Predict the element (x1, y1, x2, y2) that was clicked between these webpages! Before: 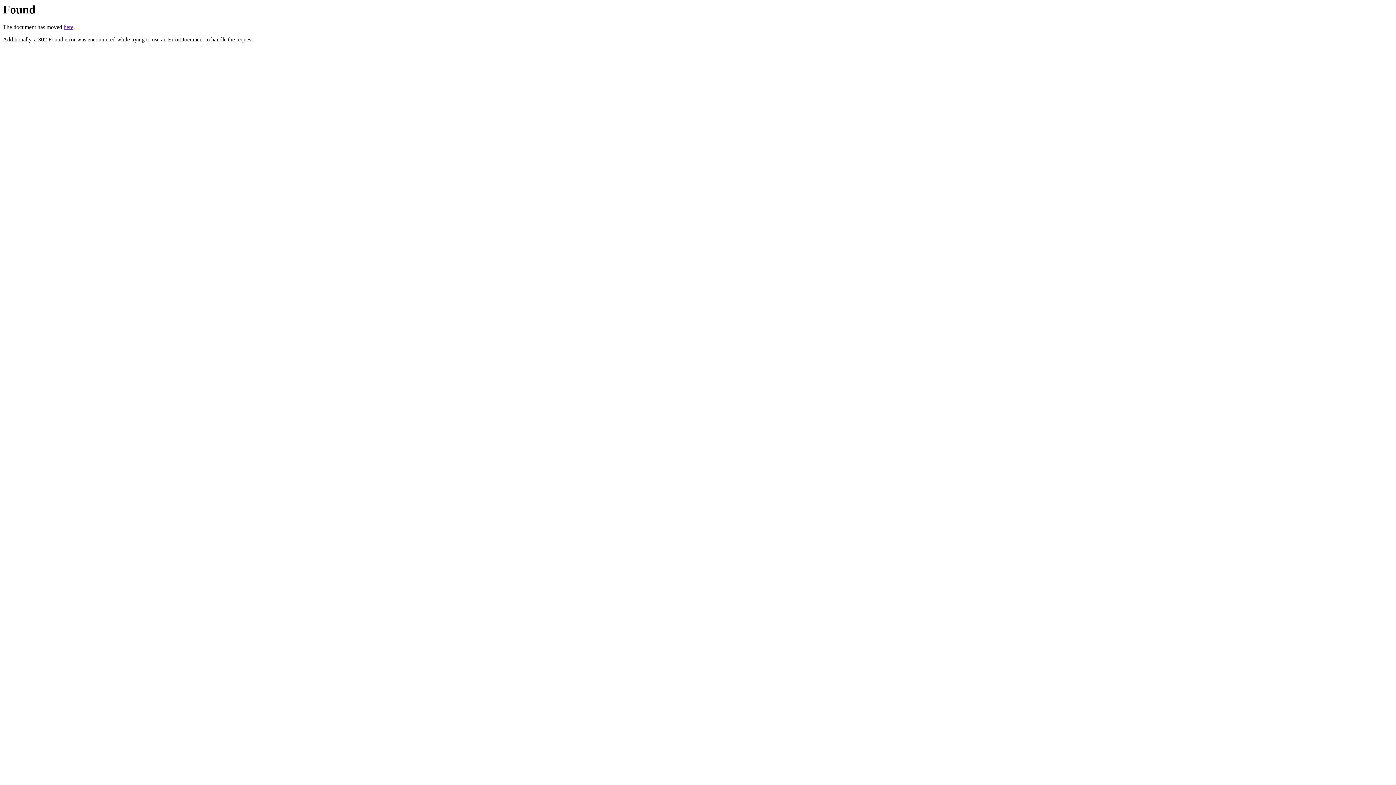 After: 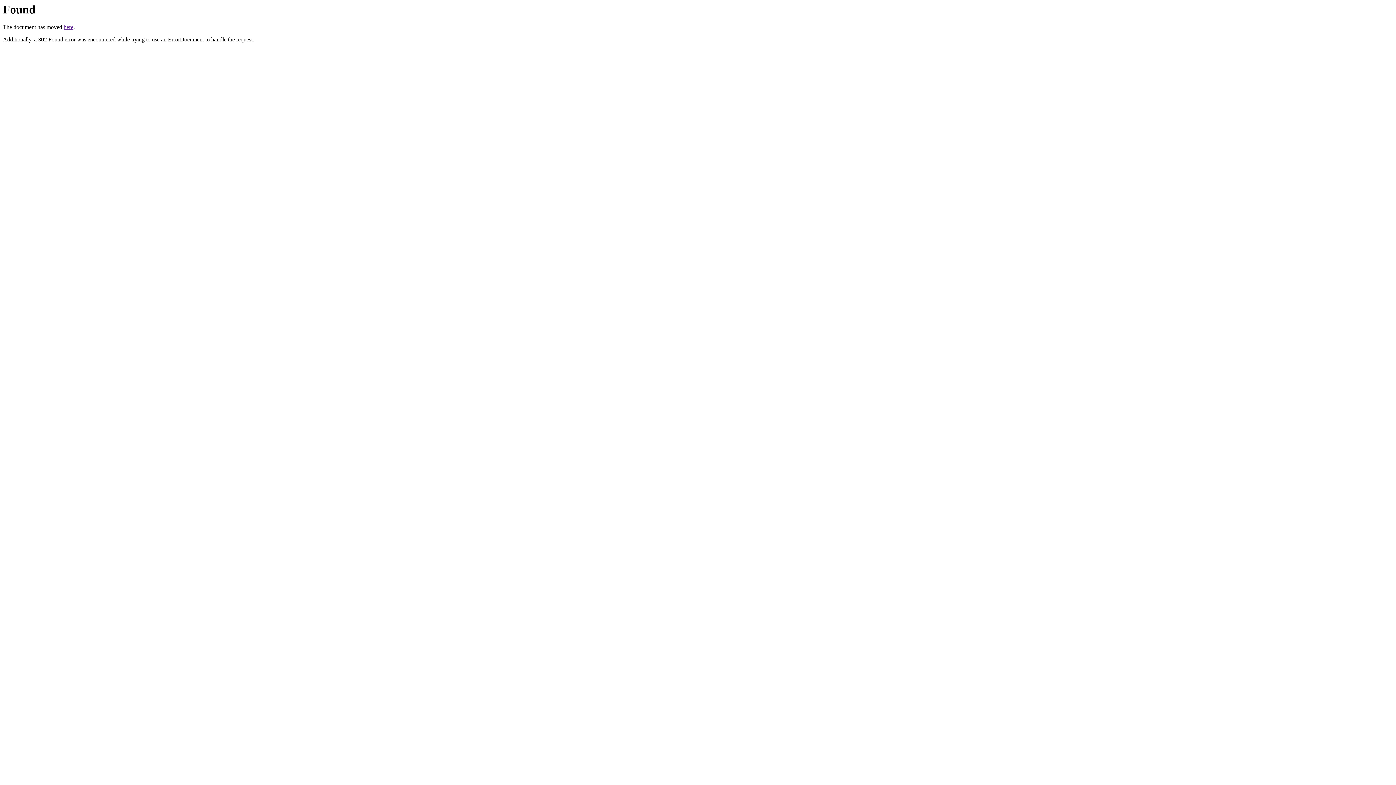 Action: bbox: (63, 24, 73, 30) label: here